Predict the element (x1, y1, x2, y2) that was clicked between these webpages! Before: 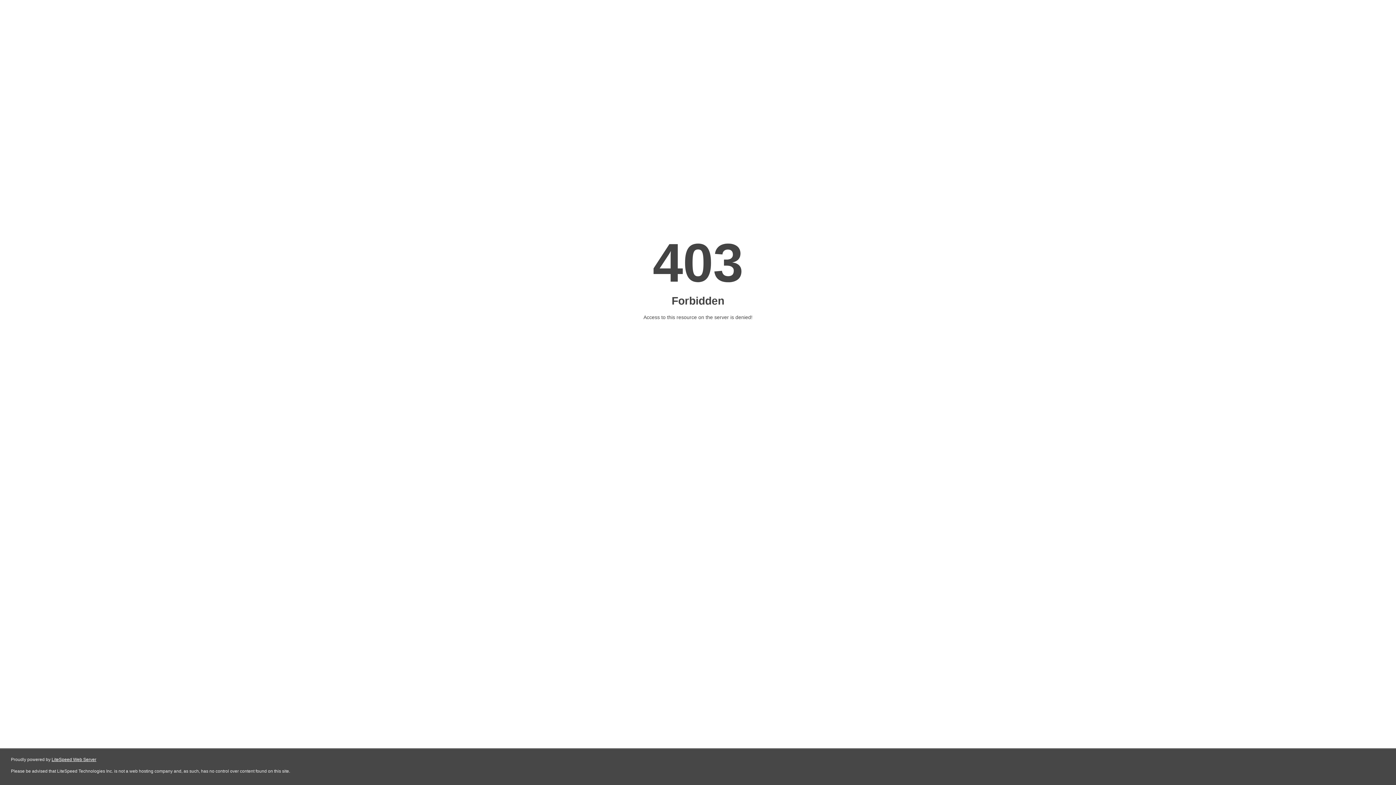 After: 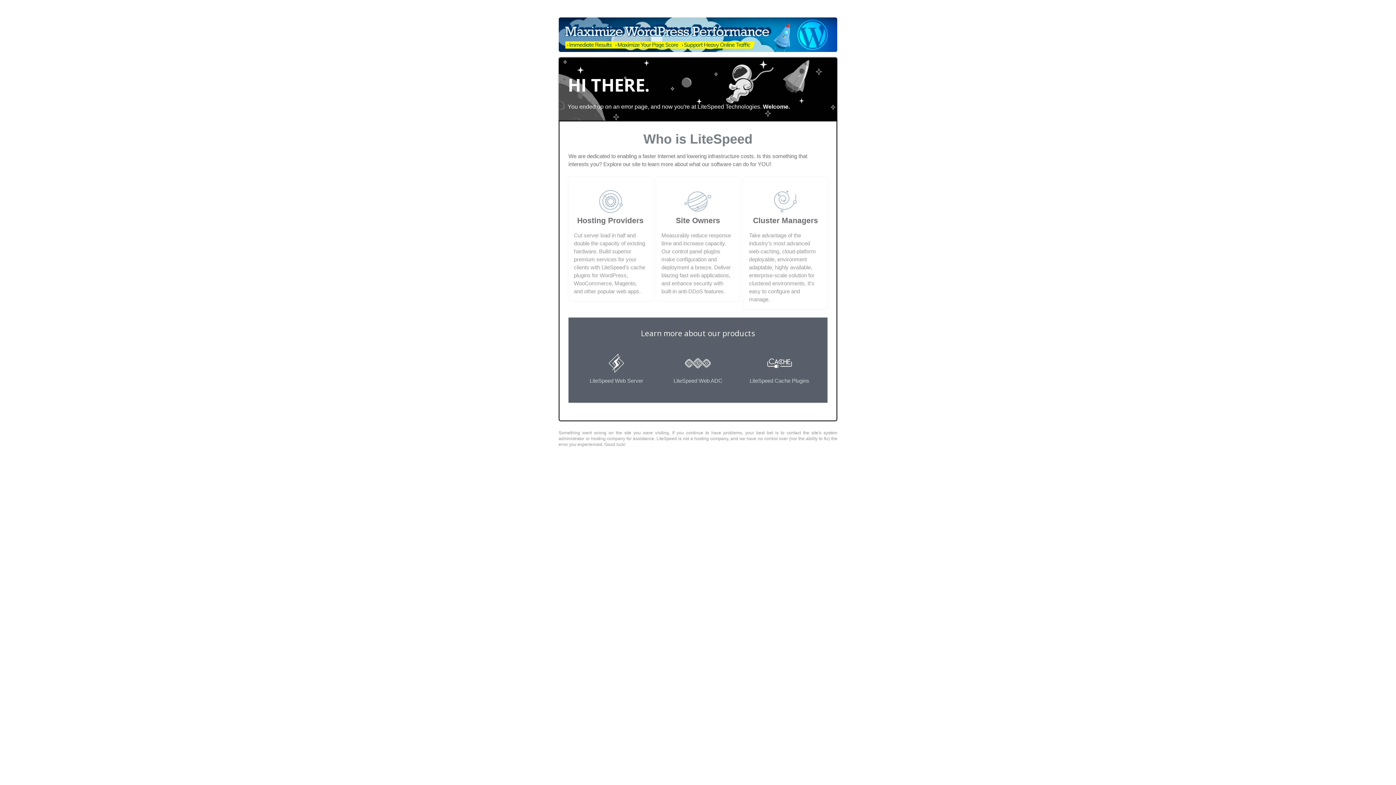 Action: bbox: (51, 757, 96, 762) label: LiteSpeed Web Server